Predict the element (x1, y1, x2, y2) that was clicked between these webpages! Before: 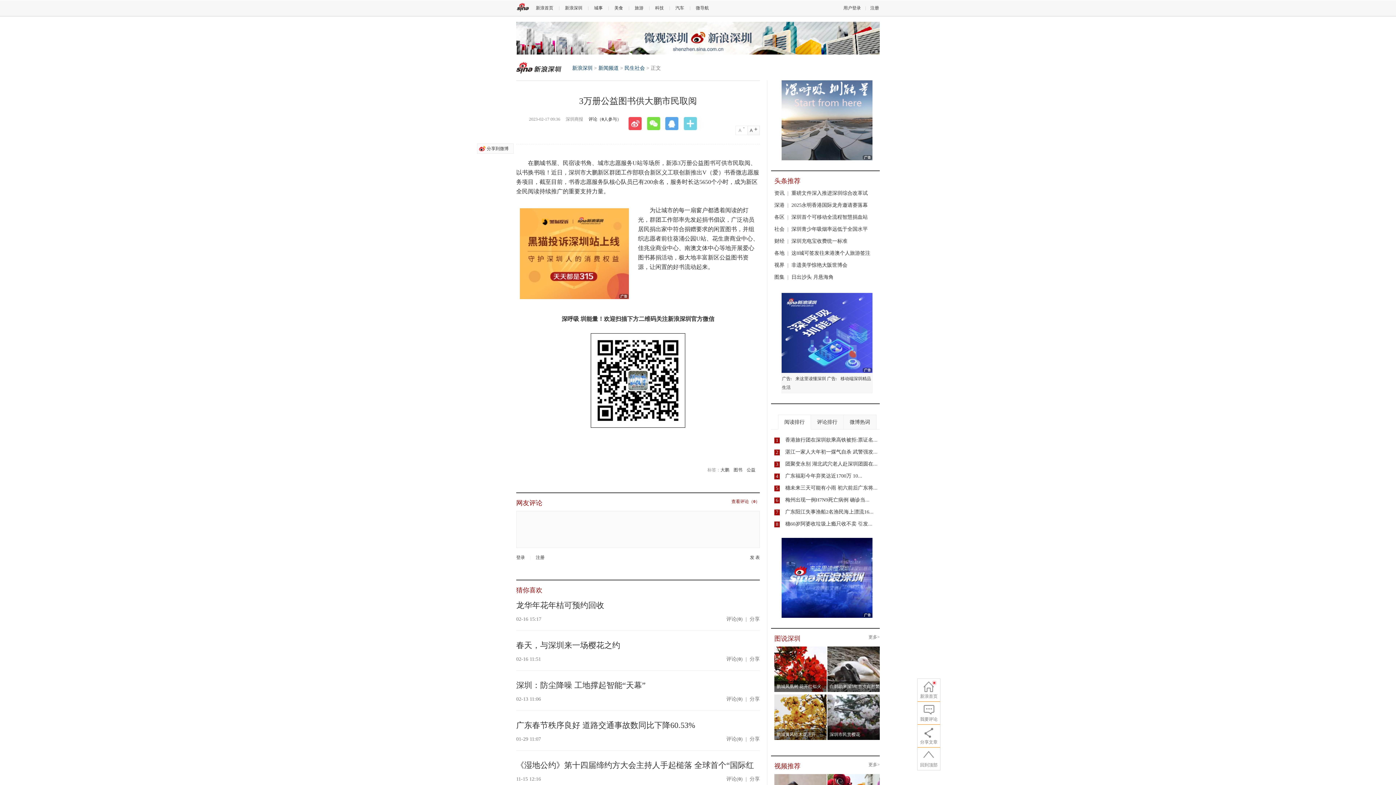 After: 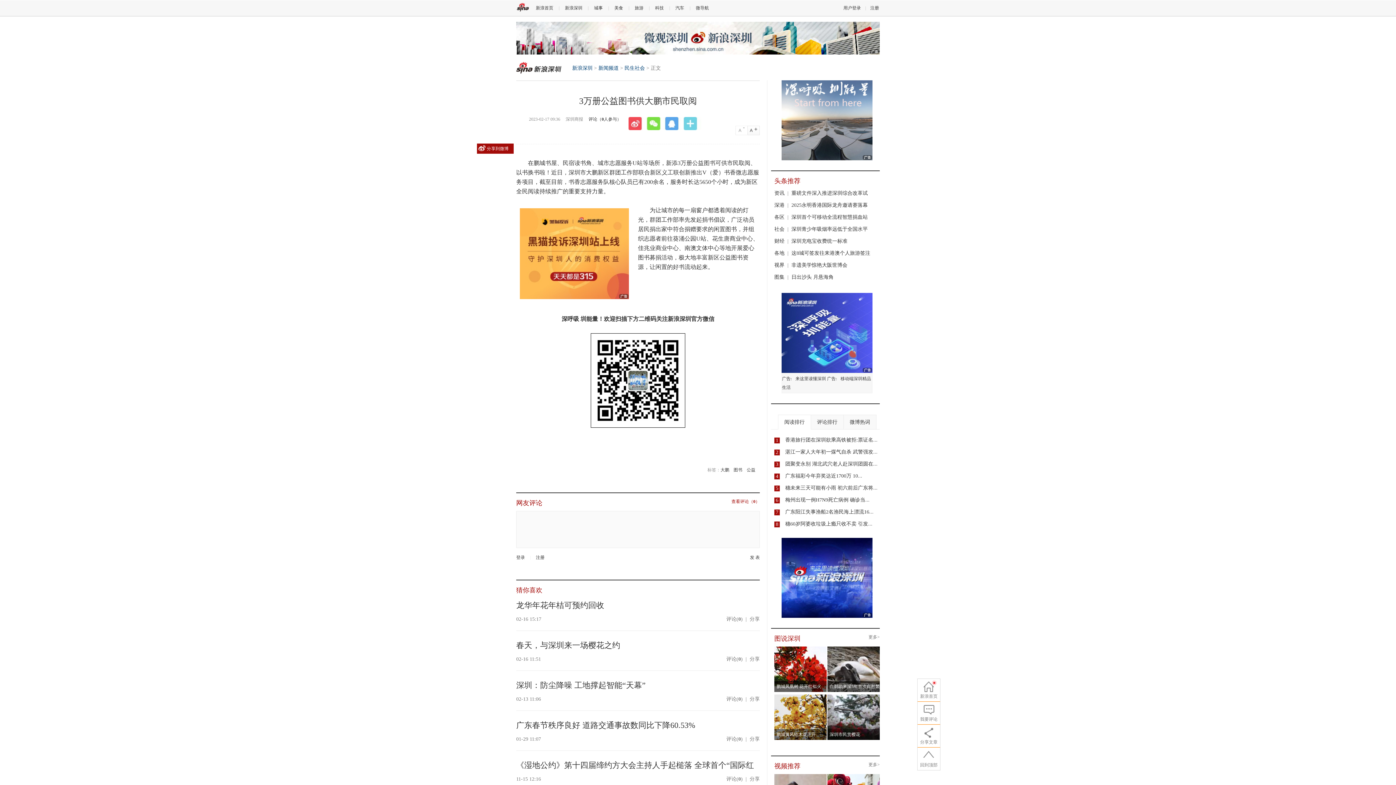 Action: bbox: (477, 143, 513, 153) label: 分享到微博